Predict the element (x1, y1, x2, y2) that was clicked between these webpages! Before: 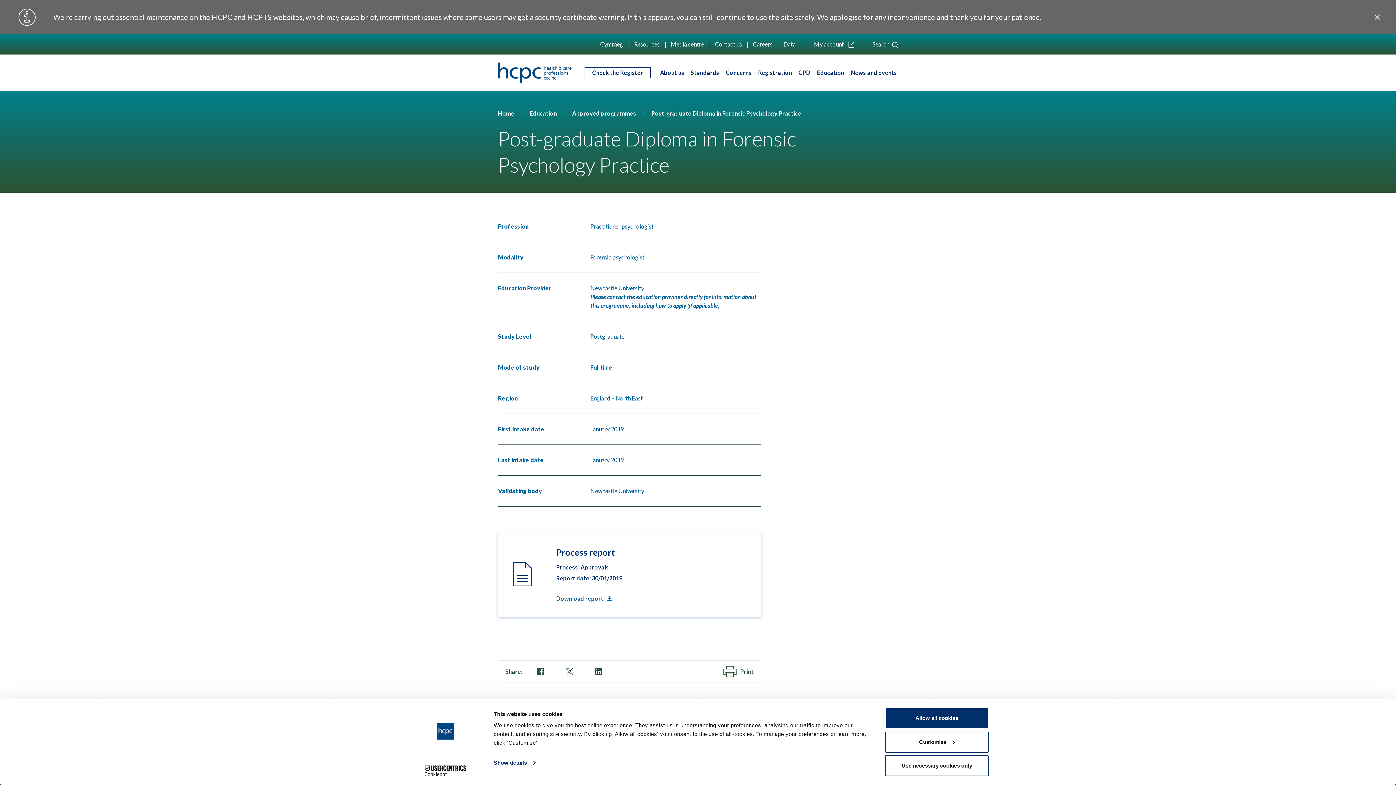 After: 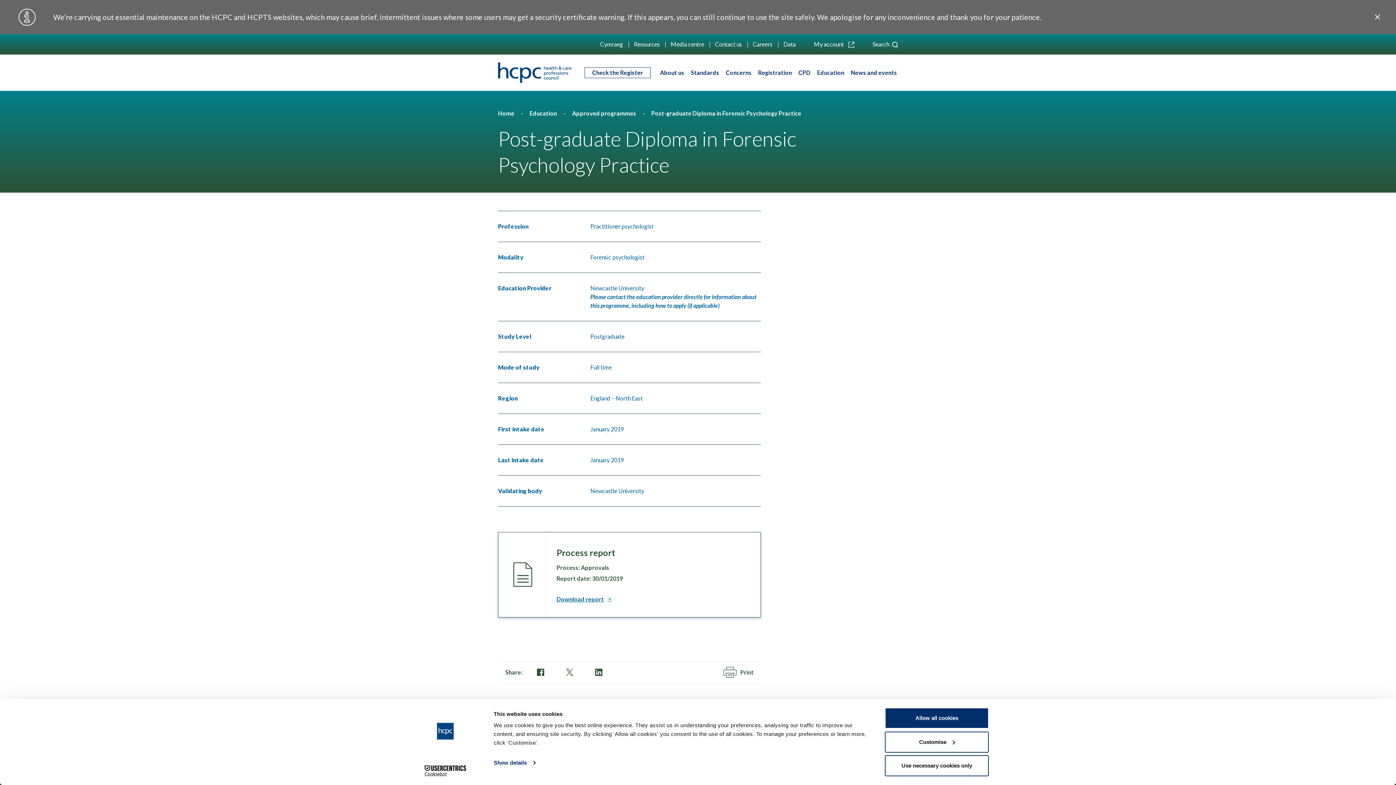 Action: bbox: (498, 532, 761, 617) label: Process report

Process: Approvals

Report date: 30/01/2019

Download report